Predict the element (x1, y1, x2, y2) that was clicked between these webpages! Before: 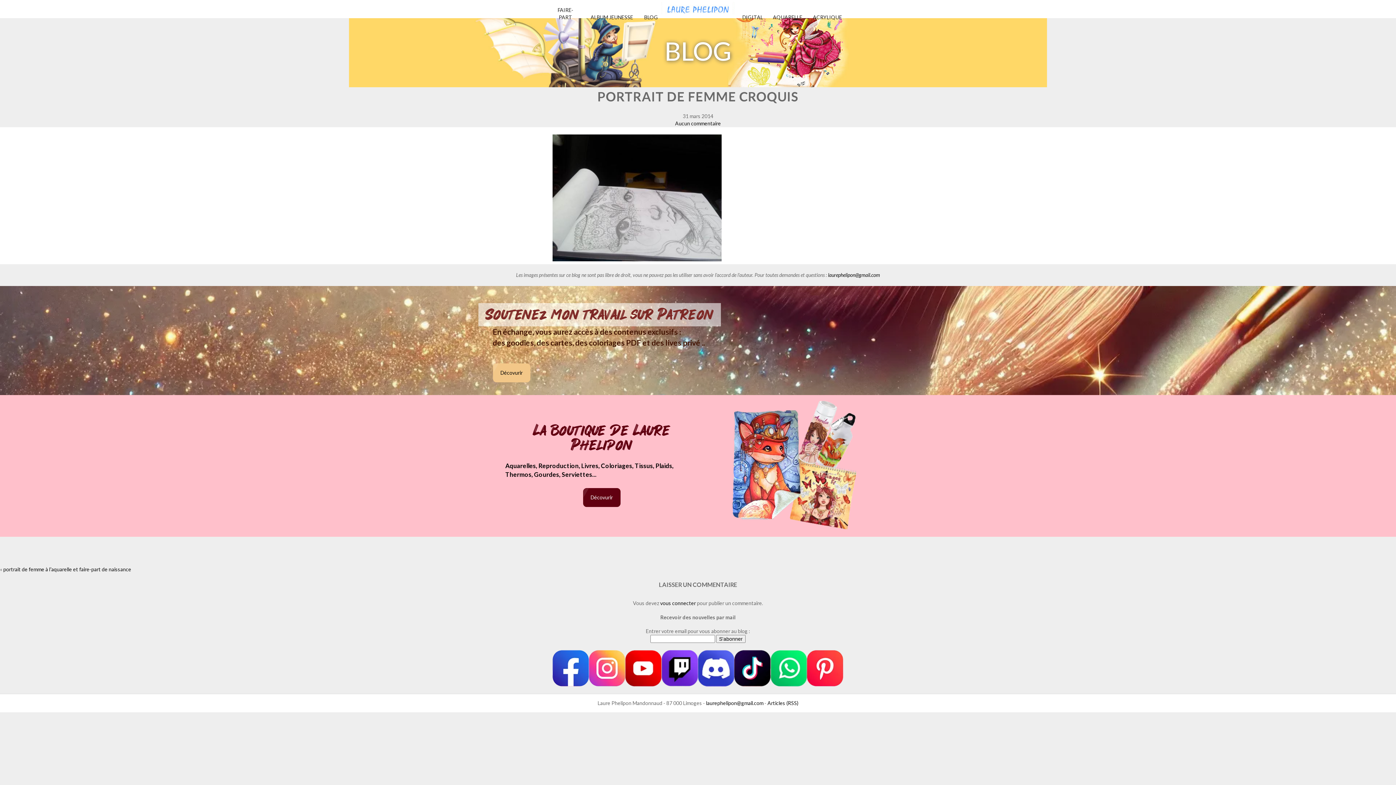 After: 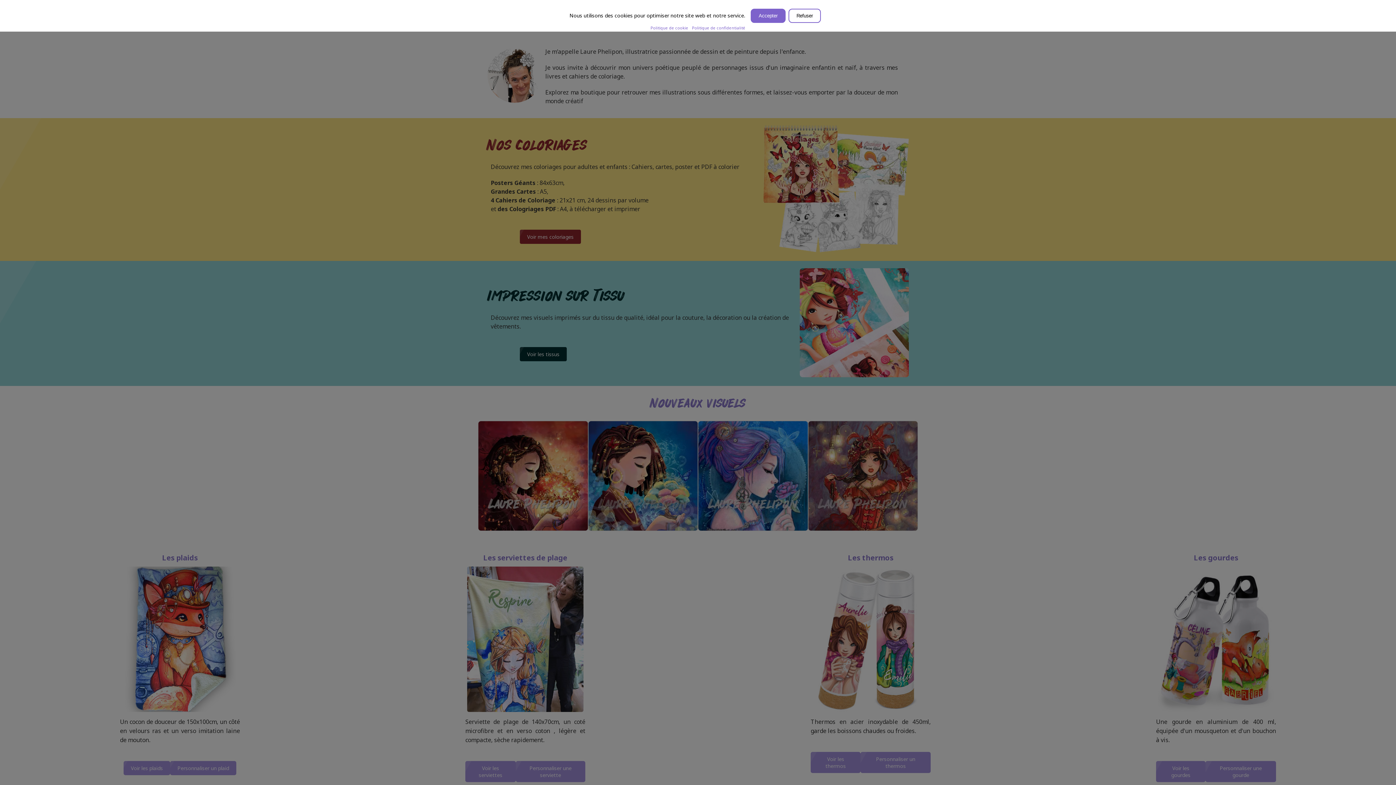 Action: label: Décovurir bbox: (583, 488, 620, 507)